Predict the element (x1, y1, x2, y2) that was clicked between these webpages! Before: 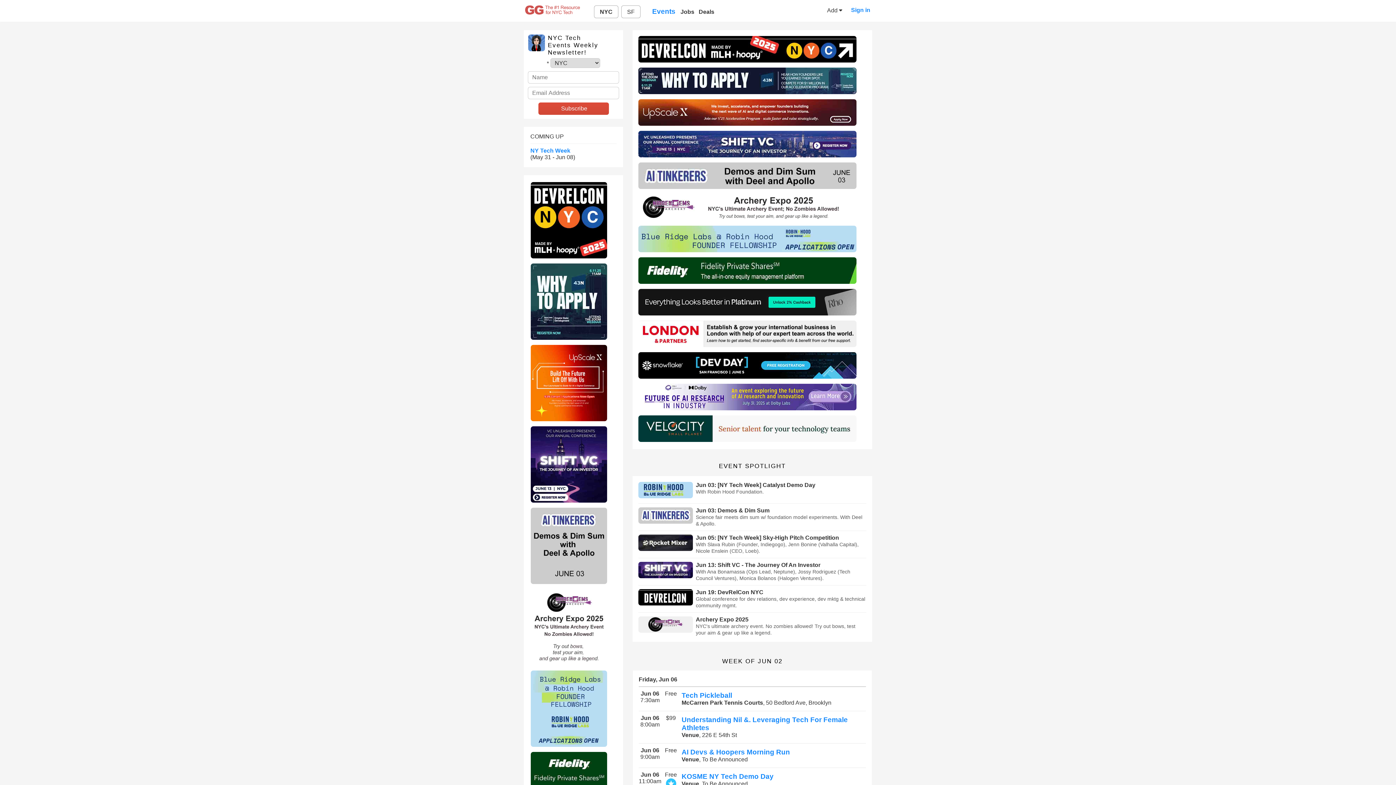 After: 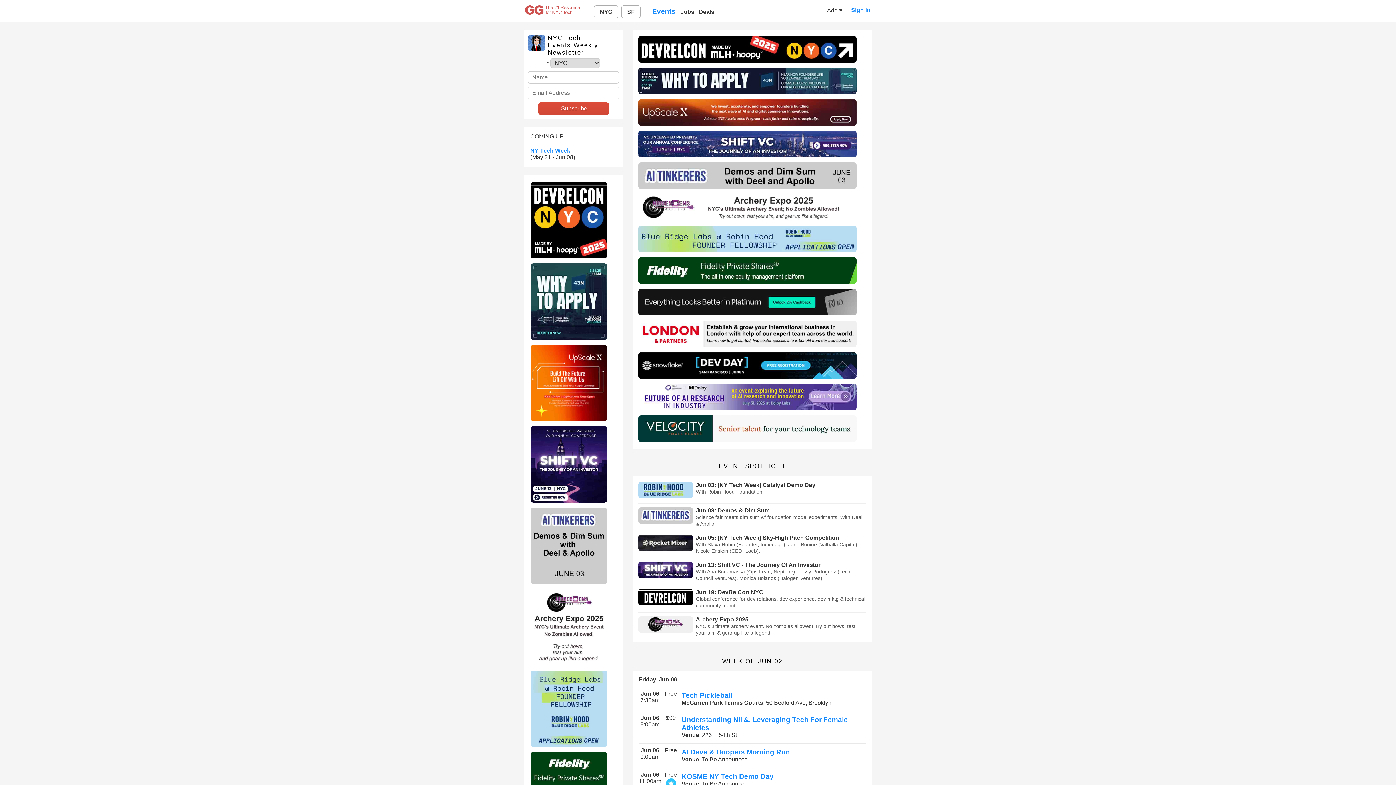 Action: bbox: (530, 579, 607, 585)